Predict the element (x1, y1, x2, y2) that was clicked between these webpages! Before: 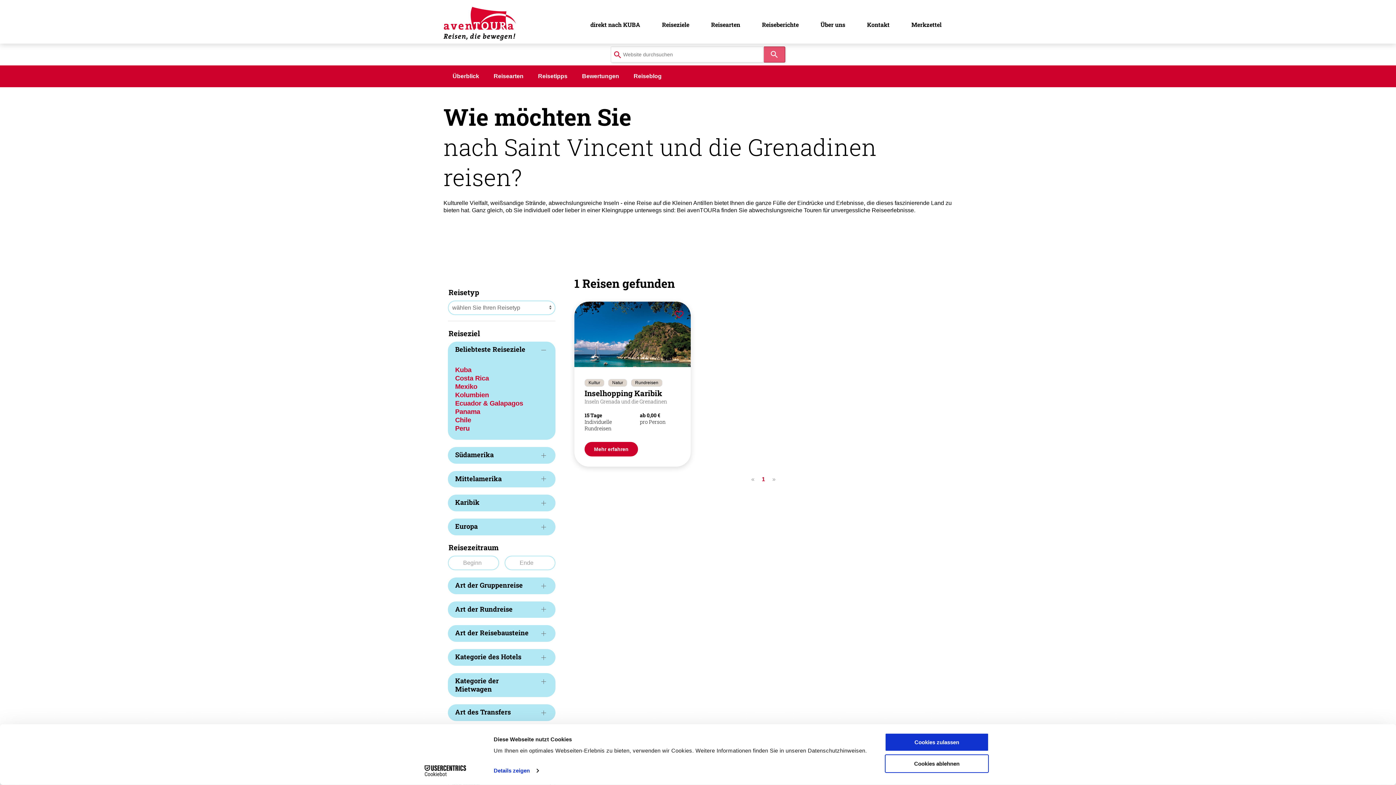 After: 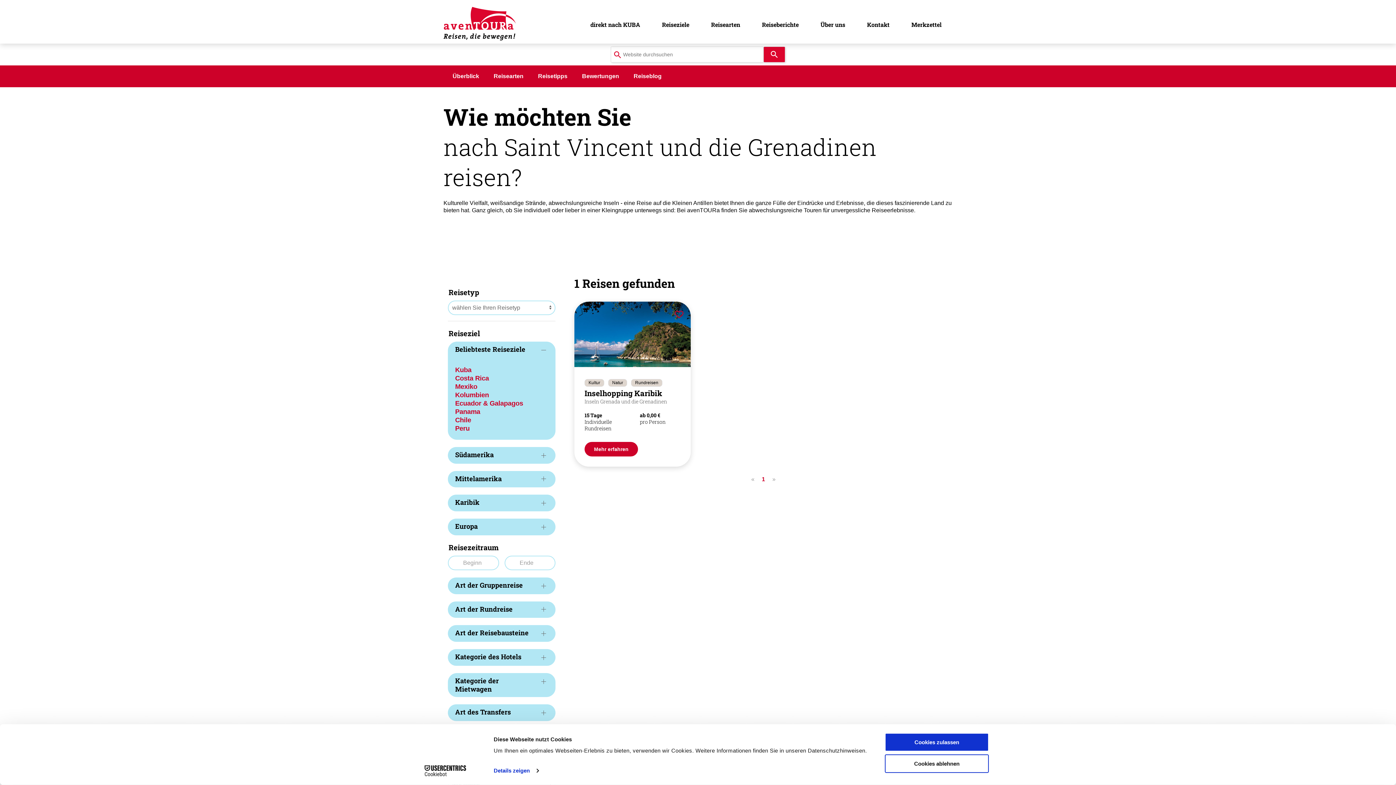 Action: label: Reisetipps bbox: (538, 51, 567, 57)